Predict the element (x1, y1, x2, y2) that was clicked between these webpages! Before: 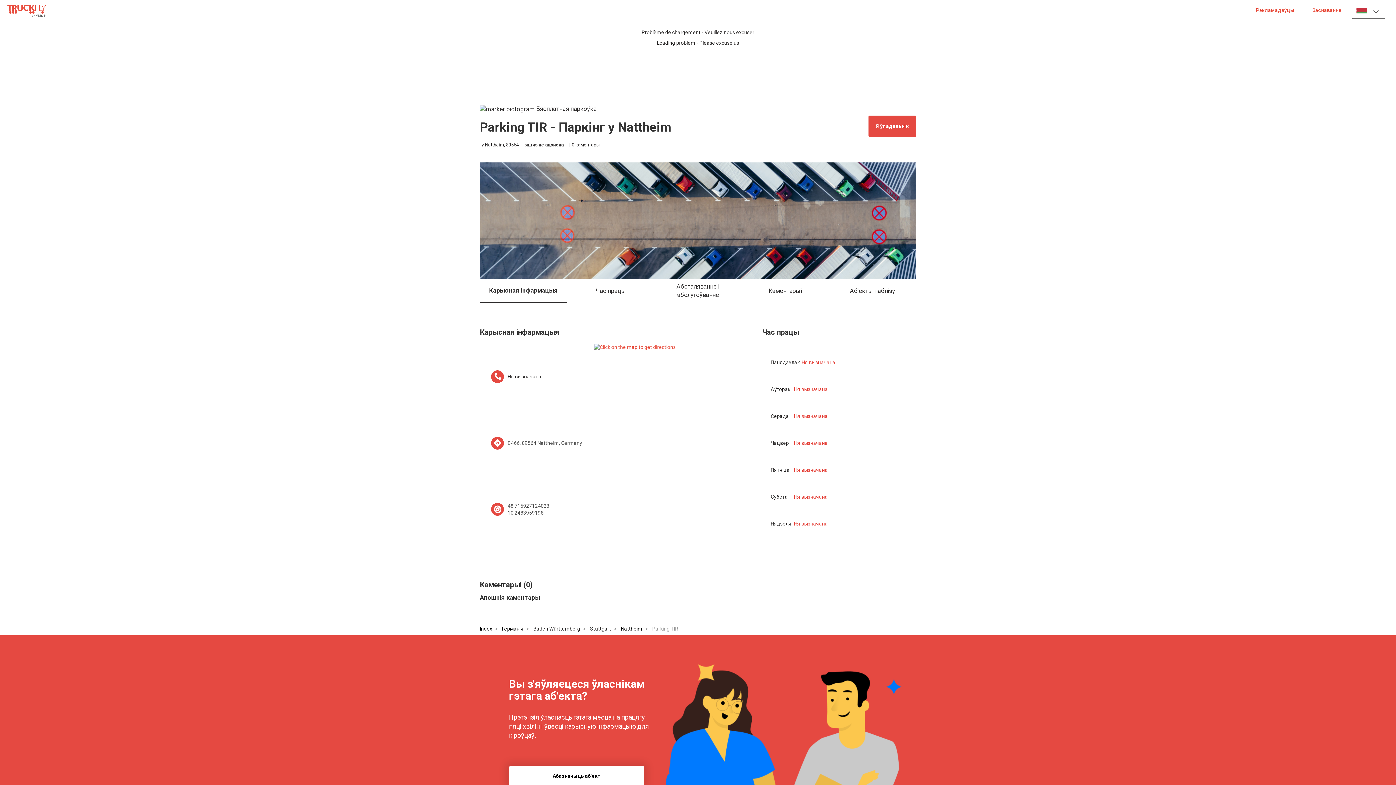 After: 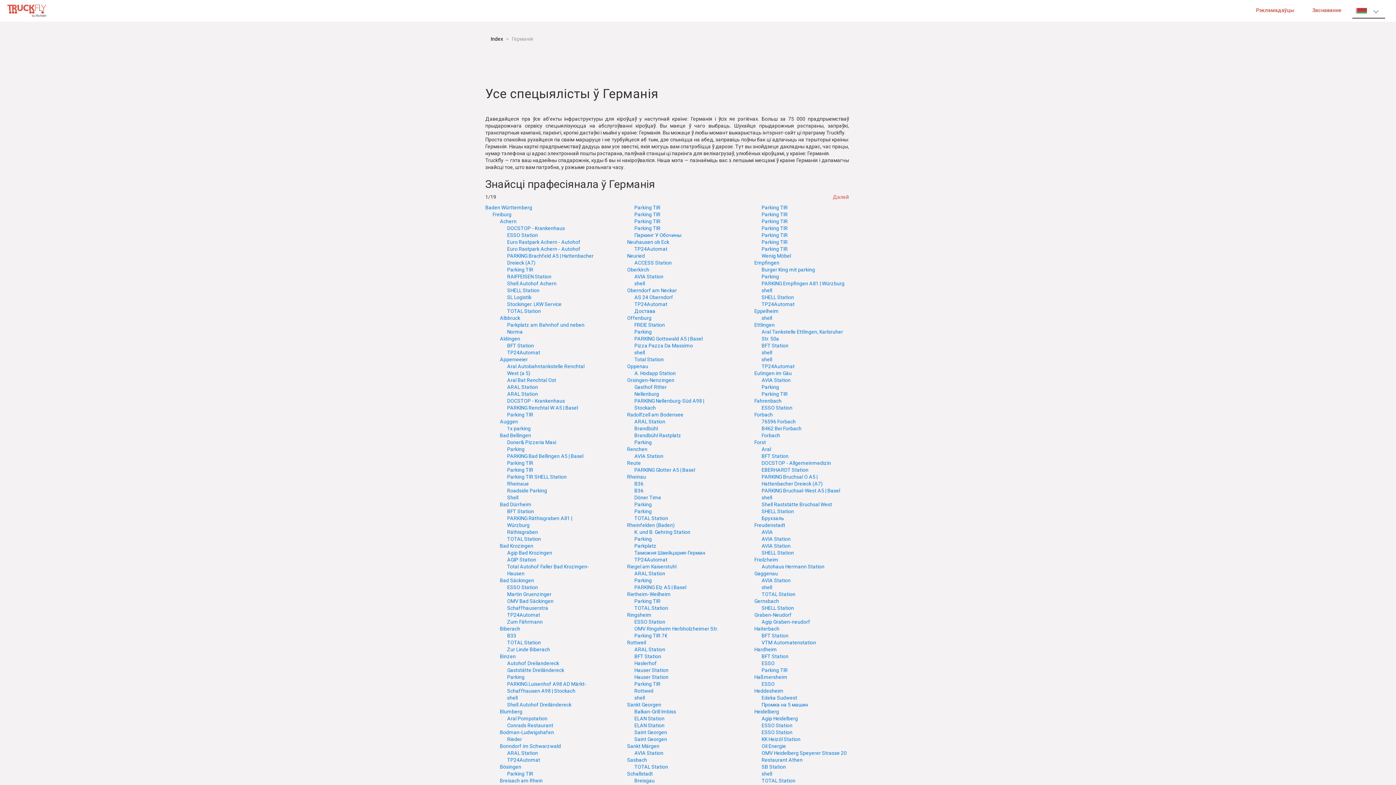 Action: label: Германія bbox: (502, 626, 523, 632)